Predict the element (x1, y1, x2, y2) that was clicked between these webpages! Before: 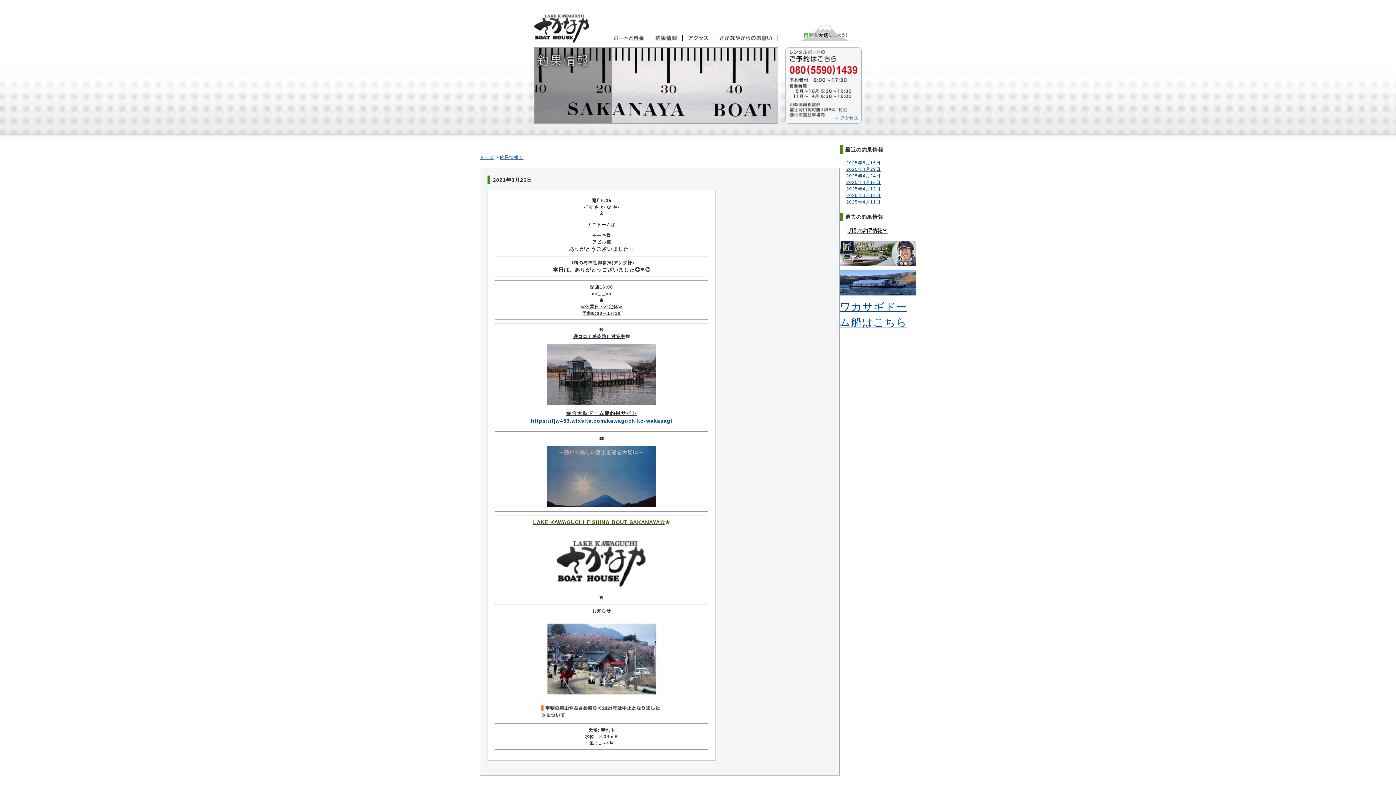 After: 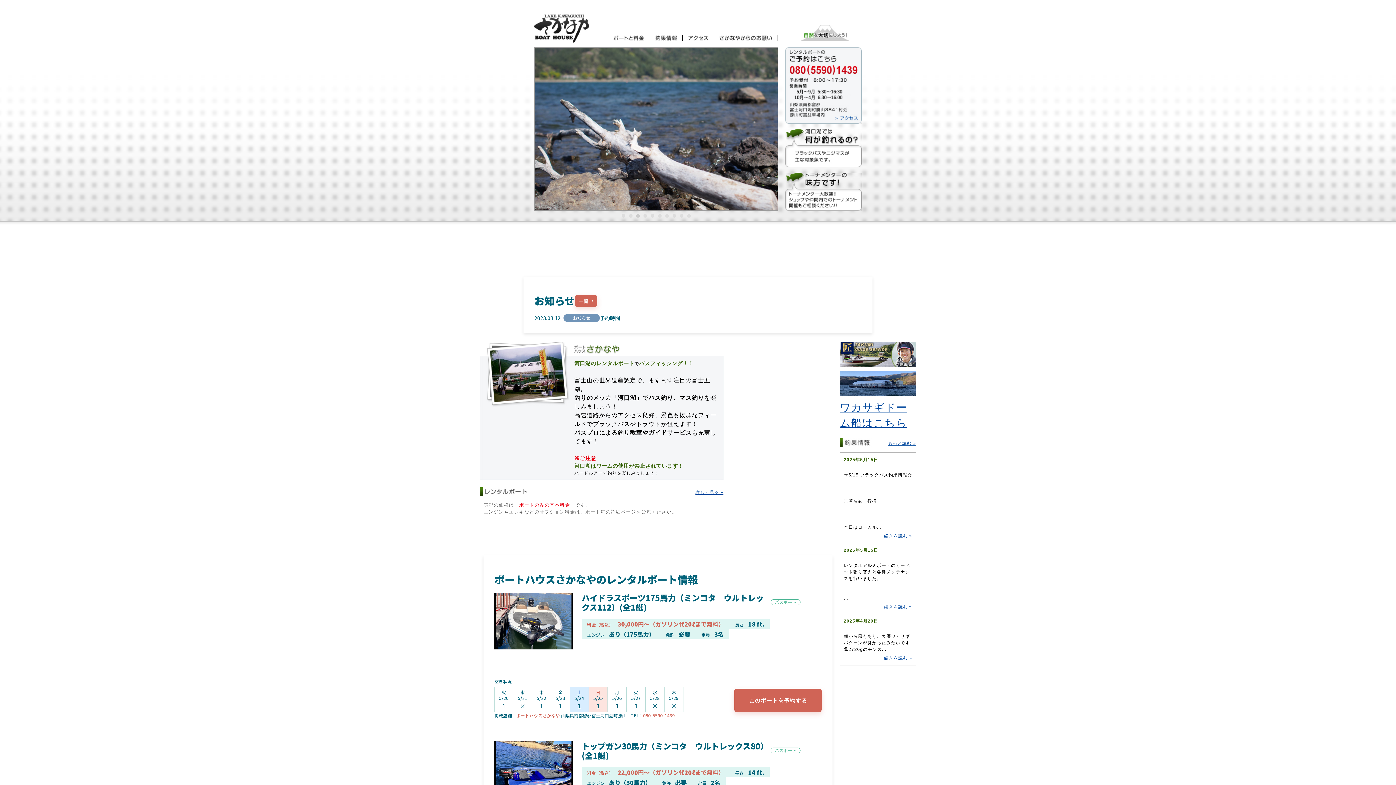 Action: bbox: (480, 154, 494, 160) label: トップ